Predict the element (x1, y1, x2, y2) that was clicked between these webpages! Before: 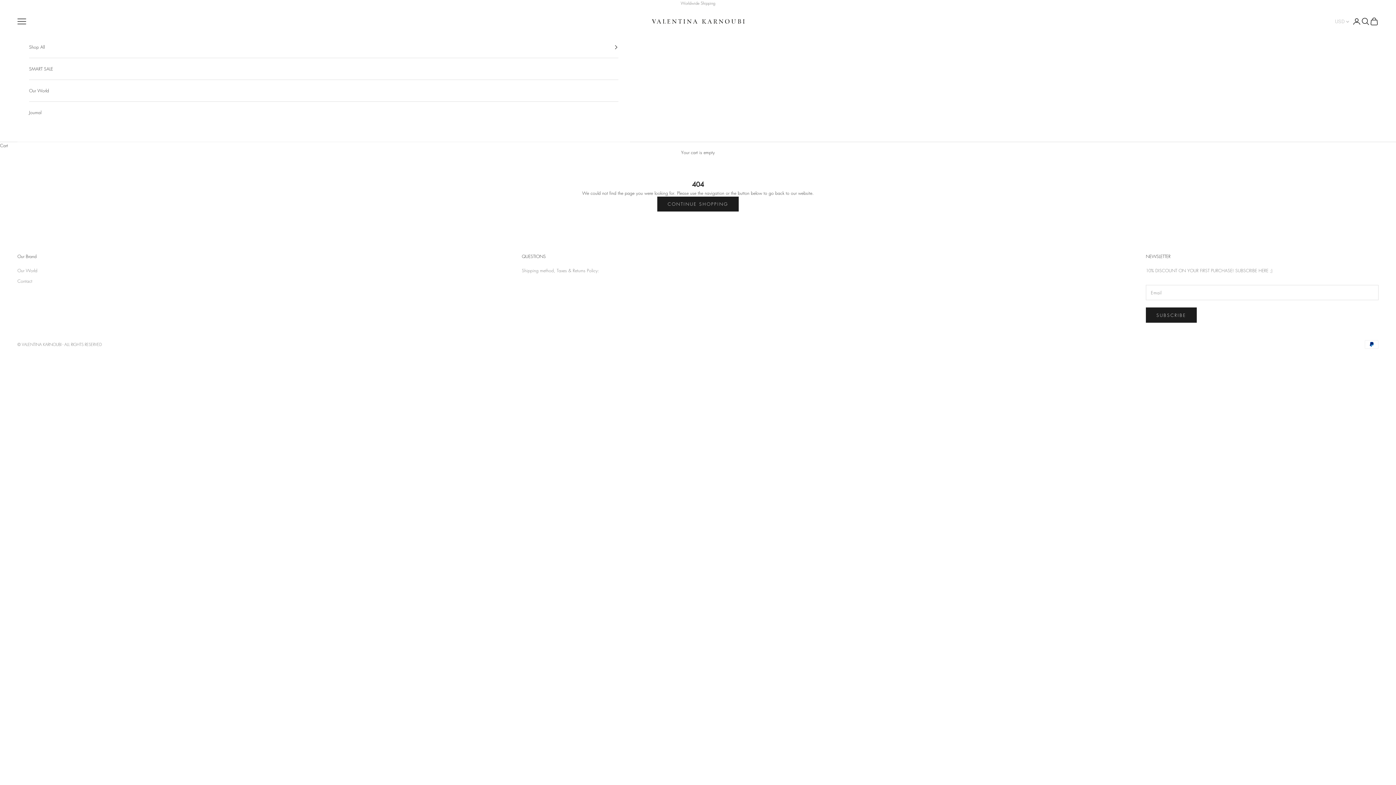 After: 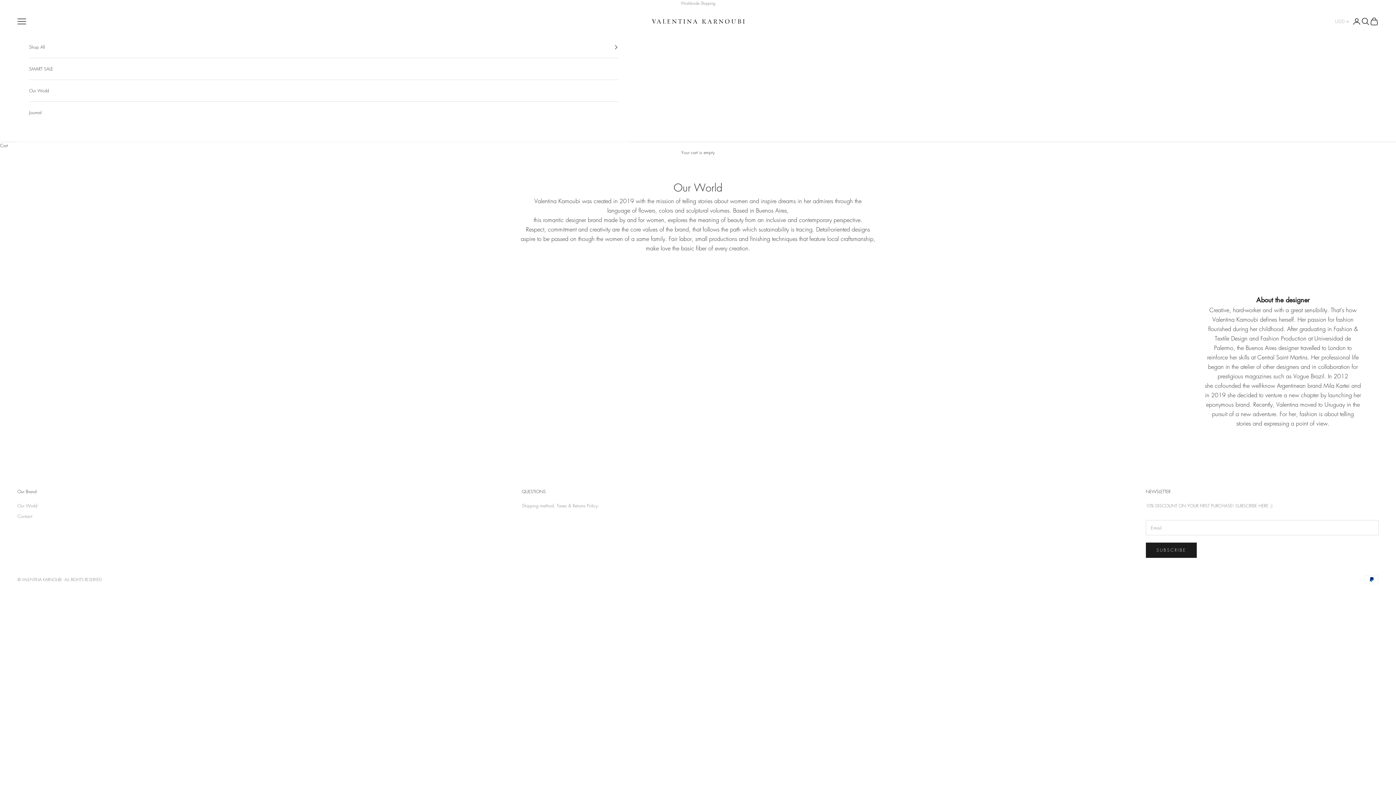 Action: bbox: (29, 80, 618, 101) label: Our World